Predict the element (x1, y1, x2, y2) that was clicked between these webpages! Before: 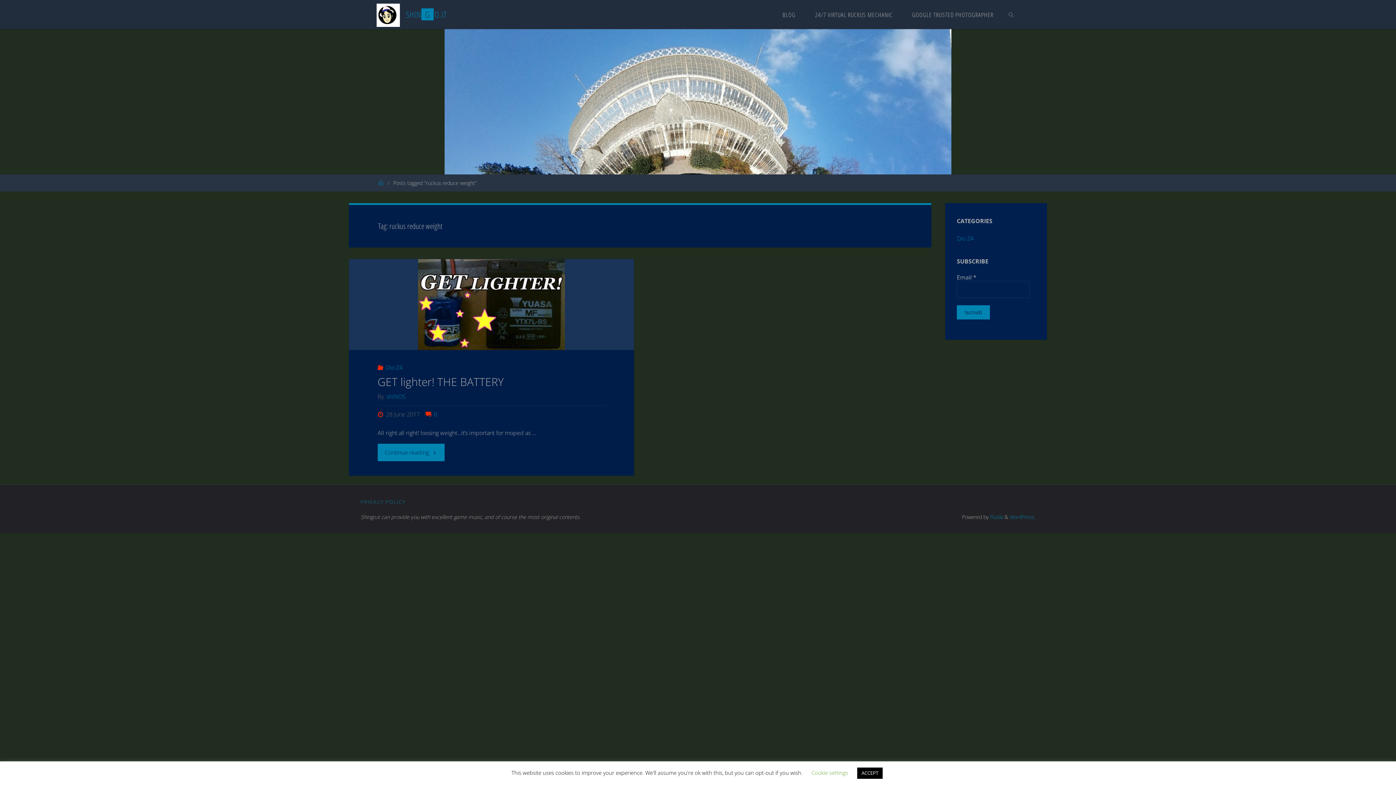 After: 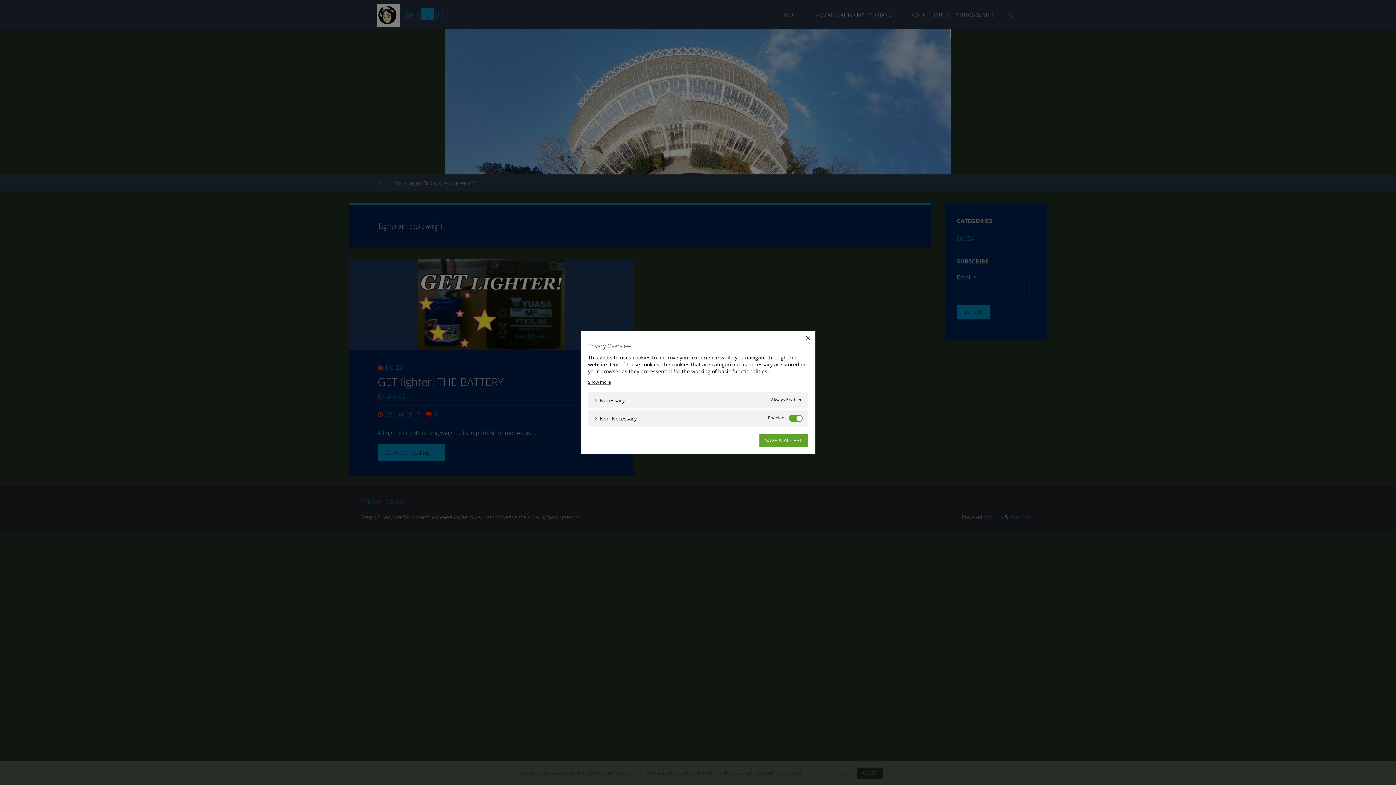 Action: label: Cookie settings bbox: (811, 769, 848, 776)